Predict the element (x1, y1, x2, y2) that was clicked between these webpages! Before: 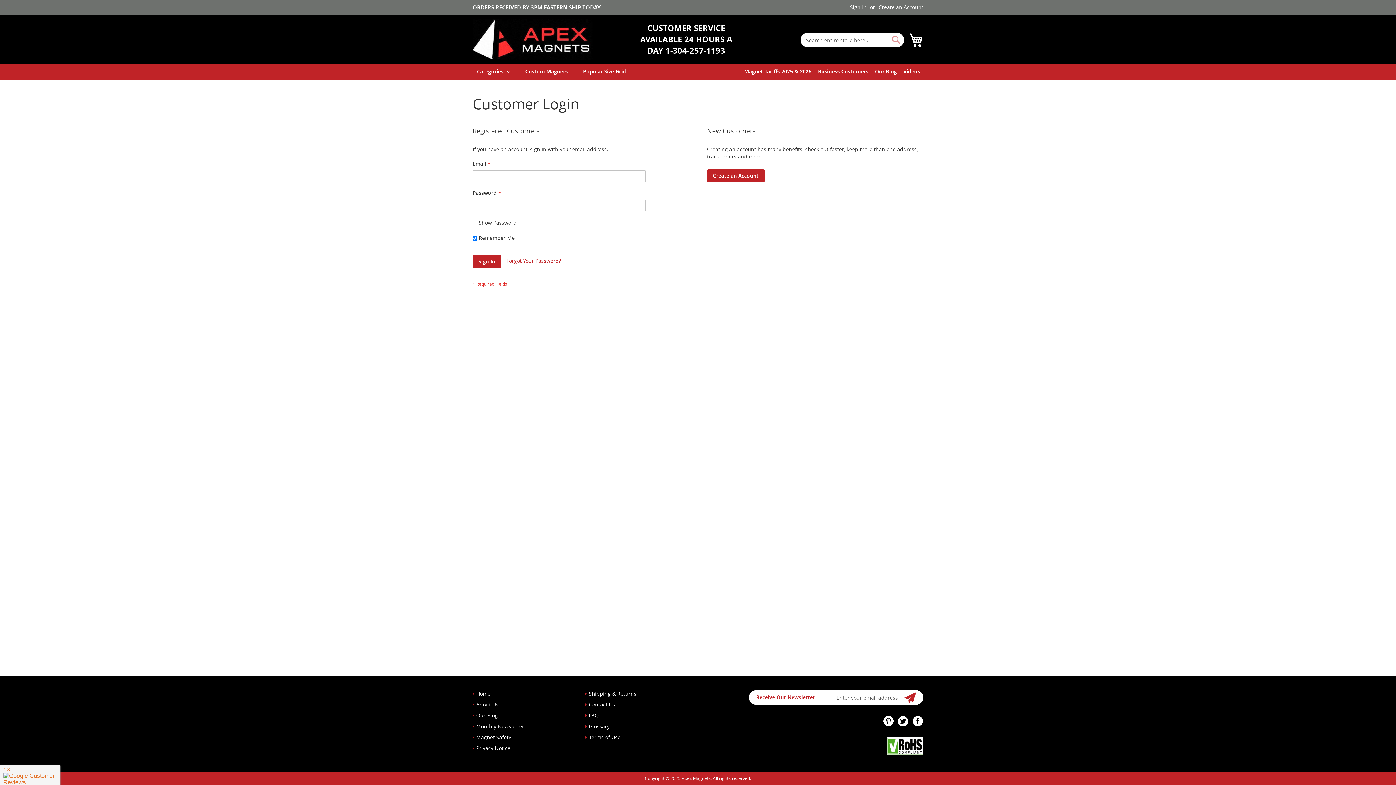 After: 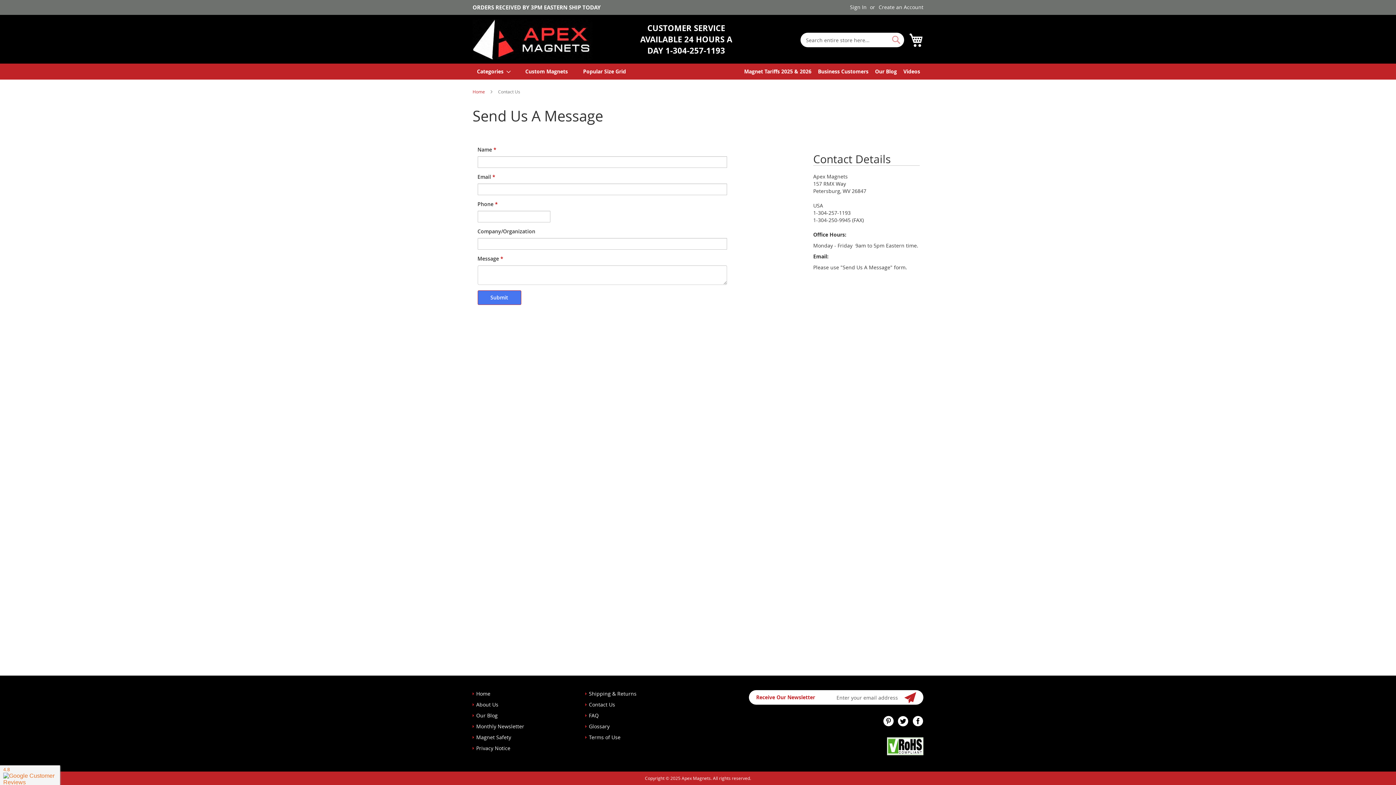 Action: label: Contact Us bbox: (589, 701, 615, 708)